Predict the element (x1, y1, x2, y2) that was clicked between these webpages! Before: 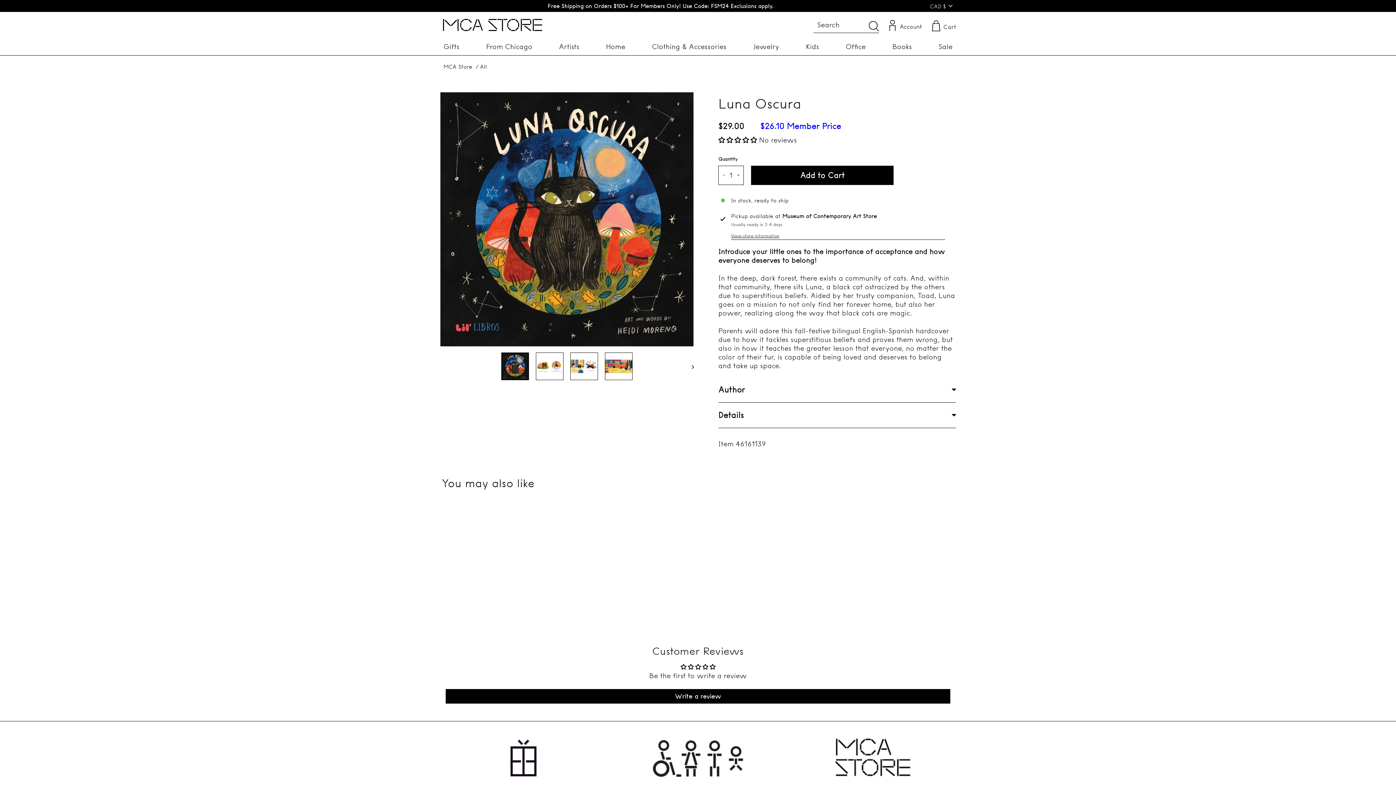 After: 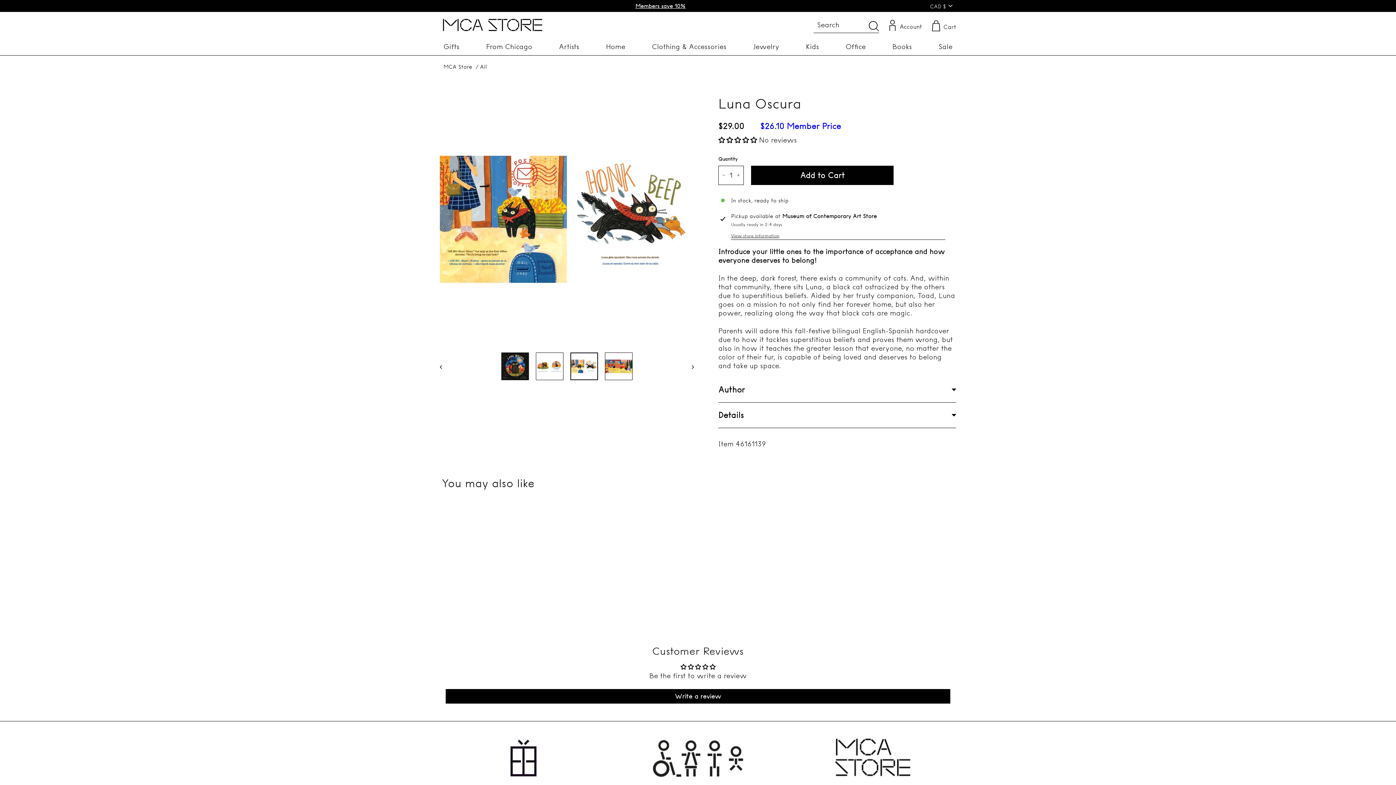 Action: bbox: (570, 352, 598, 380)